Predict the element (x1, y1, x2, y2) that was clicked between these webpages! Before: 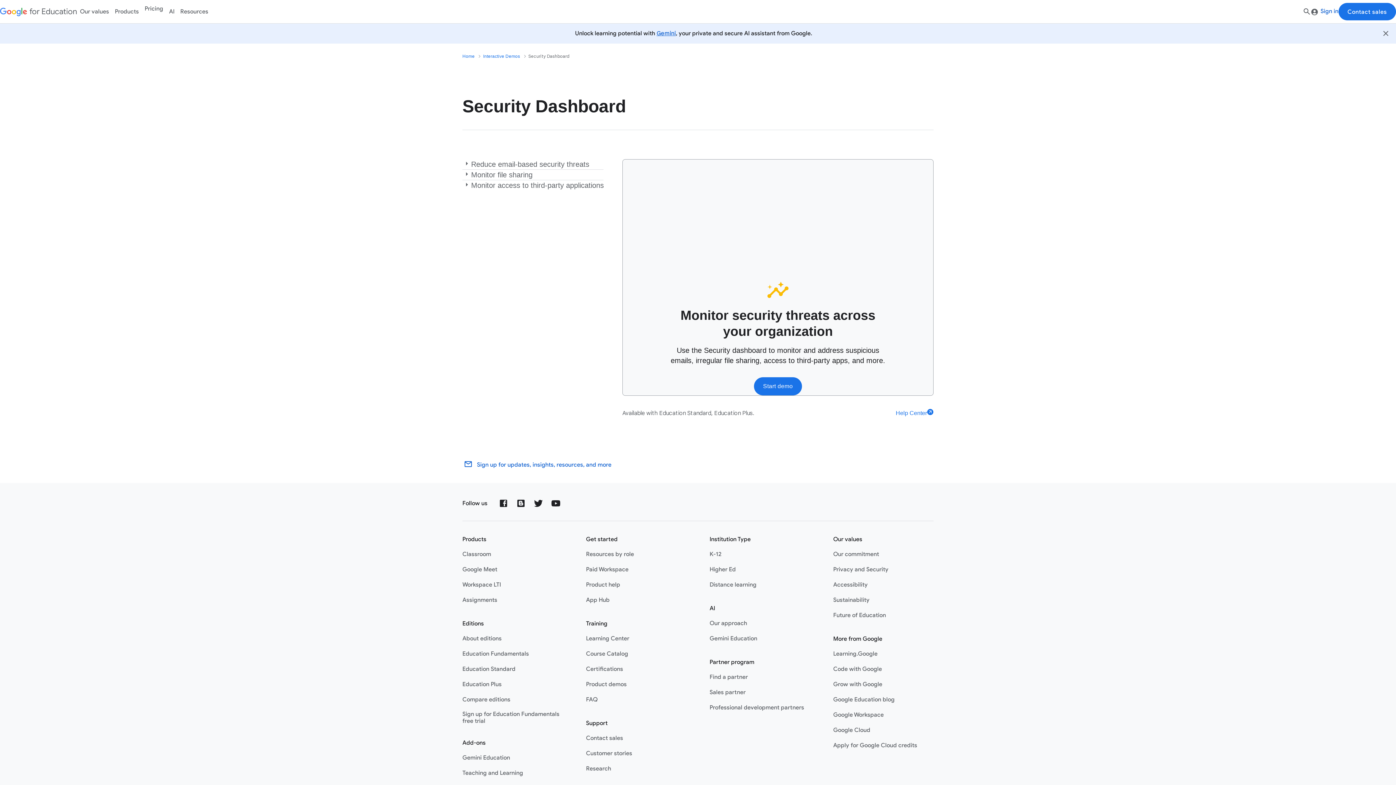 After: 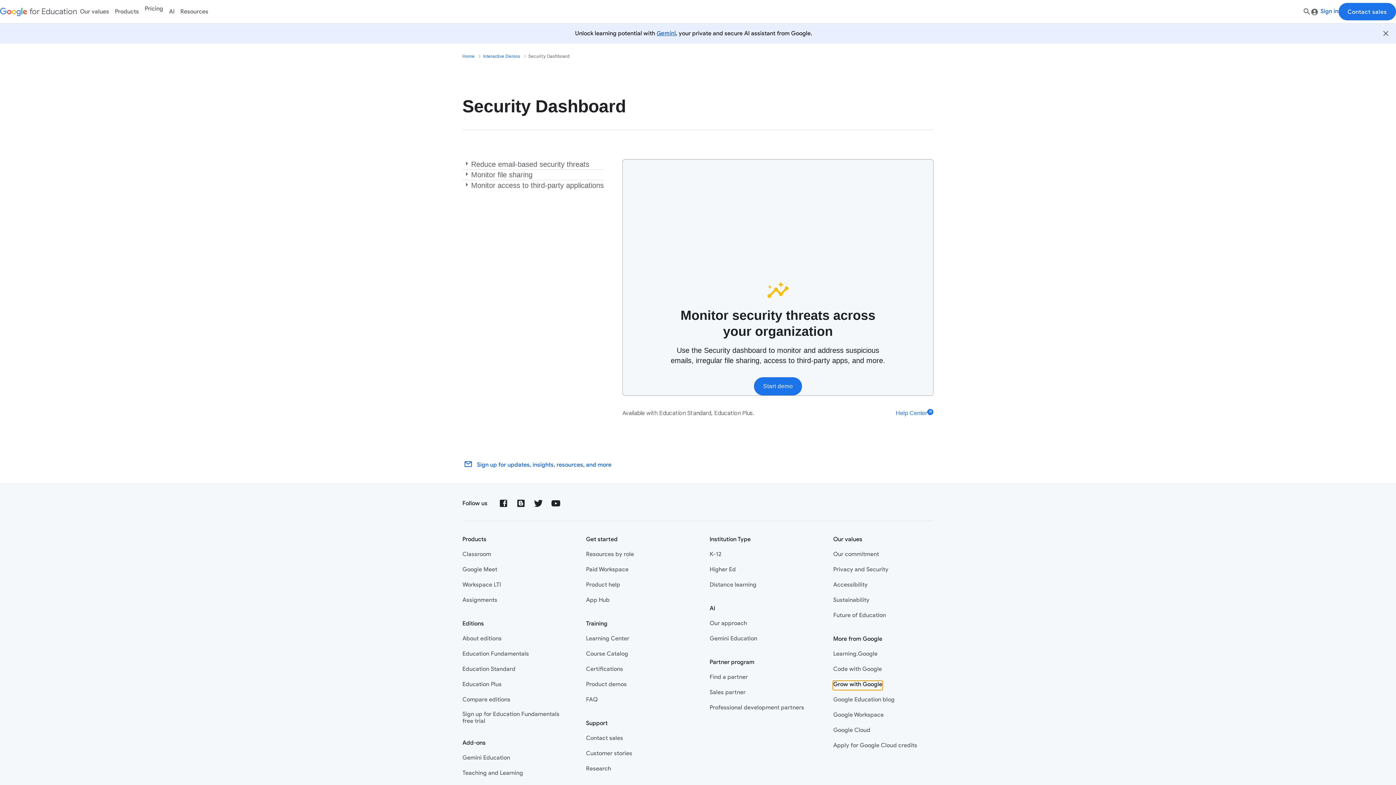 Action: label: Grow with Google bbox: (833, 681, 882, 690)